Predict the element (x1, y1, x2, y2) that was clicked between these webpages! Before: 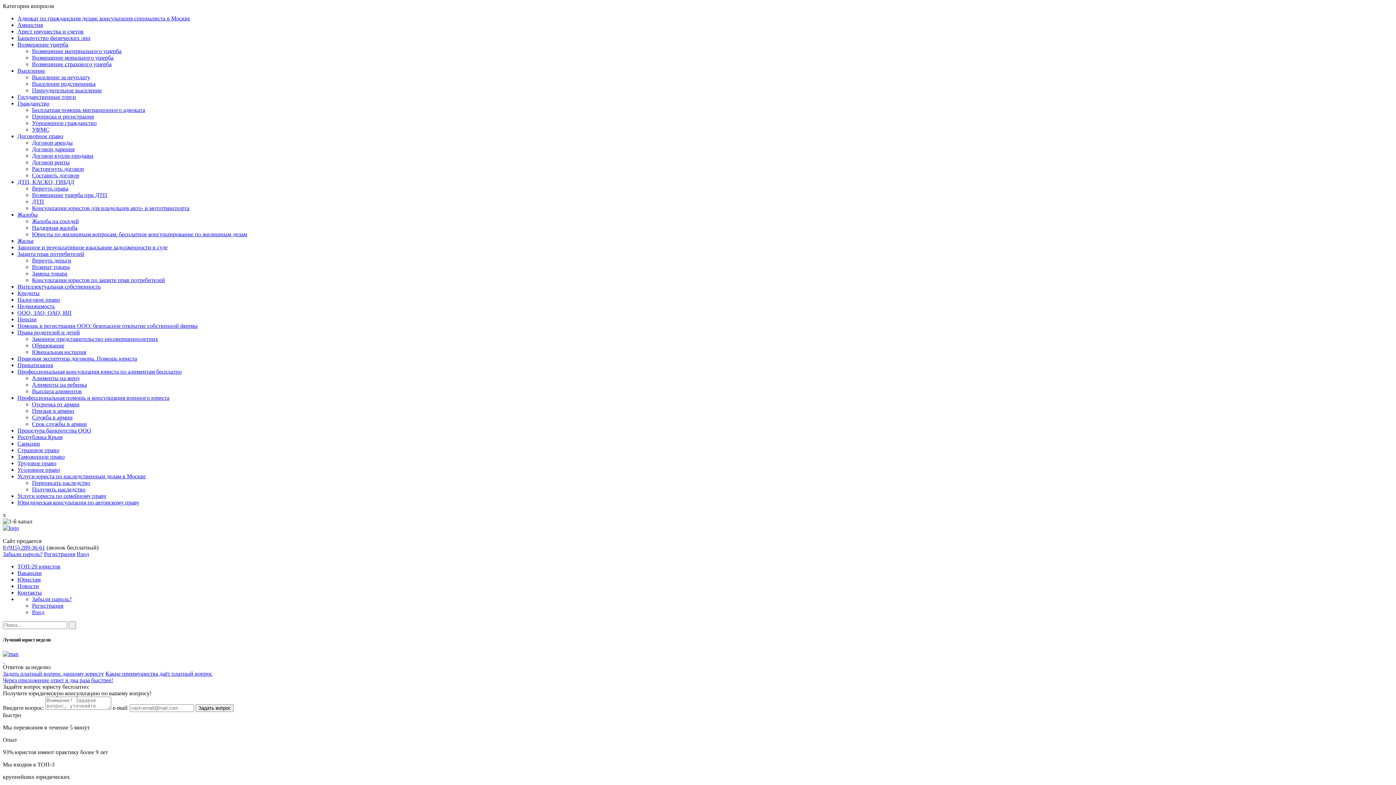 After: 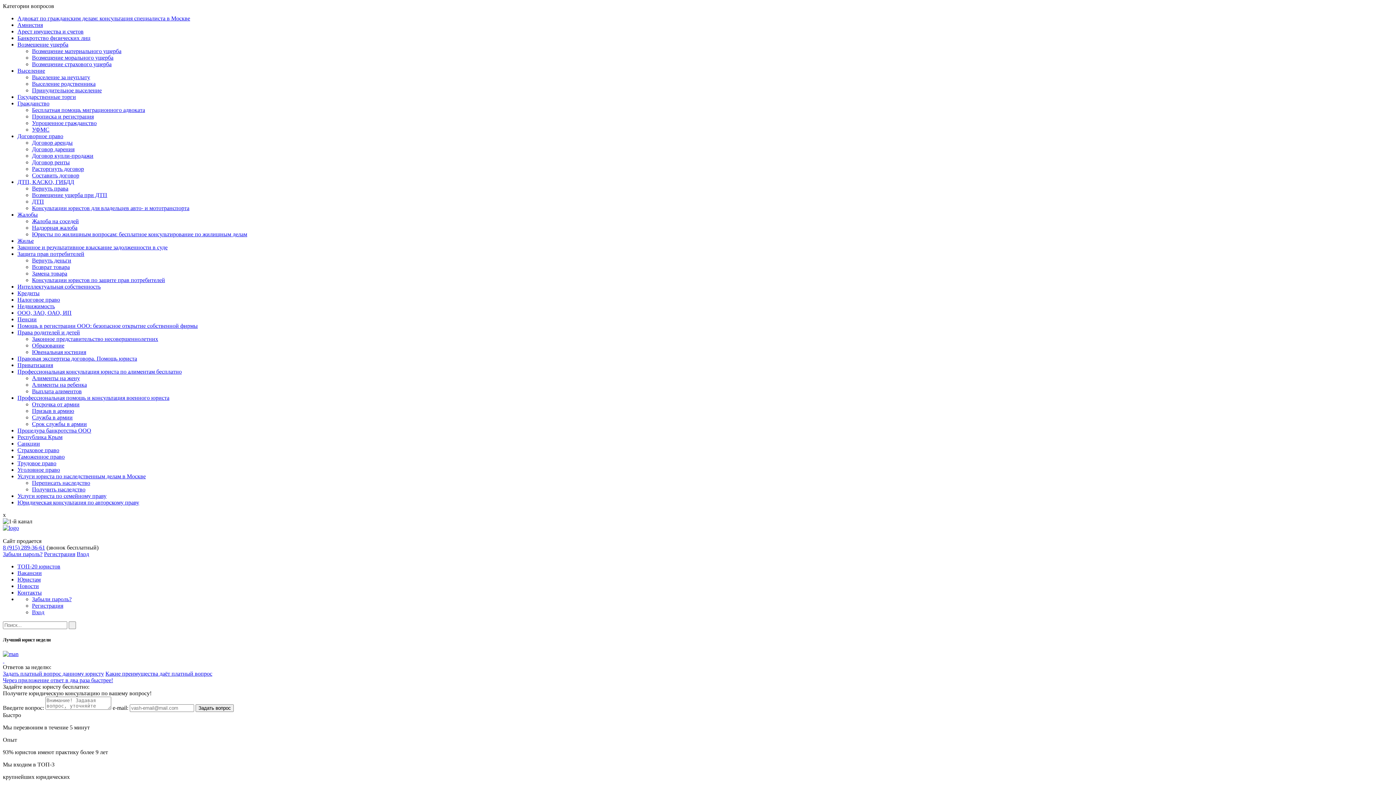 Action: label: ДТП, КАСКО, ГИБДД bbox: (17, 178, 74, 185)